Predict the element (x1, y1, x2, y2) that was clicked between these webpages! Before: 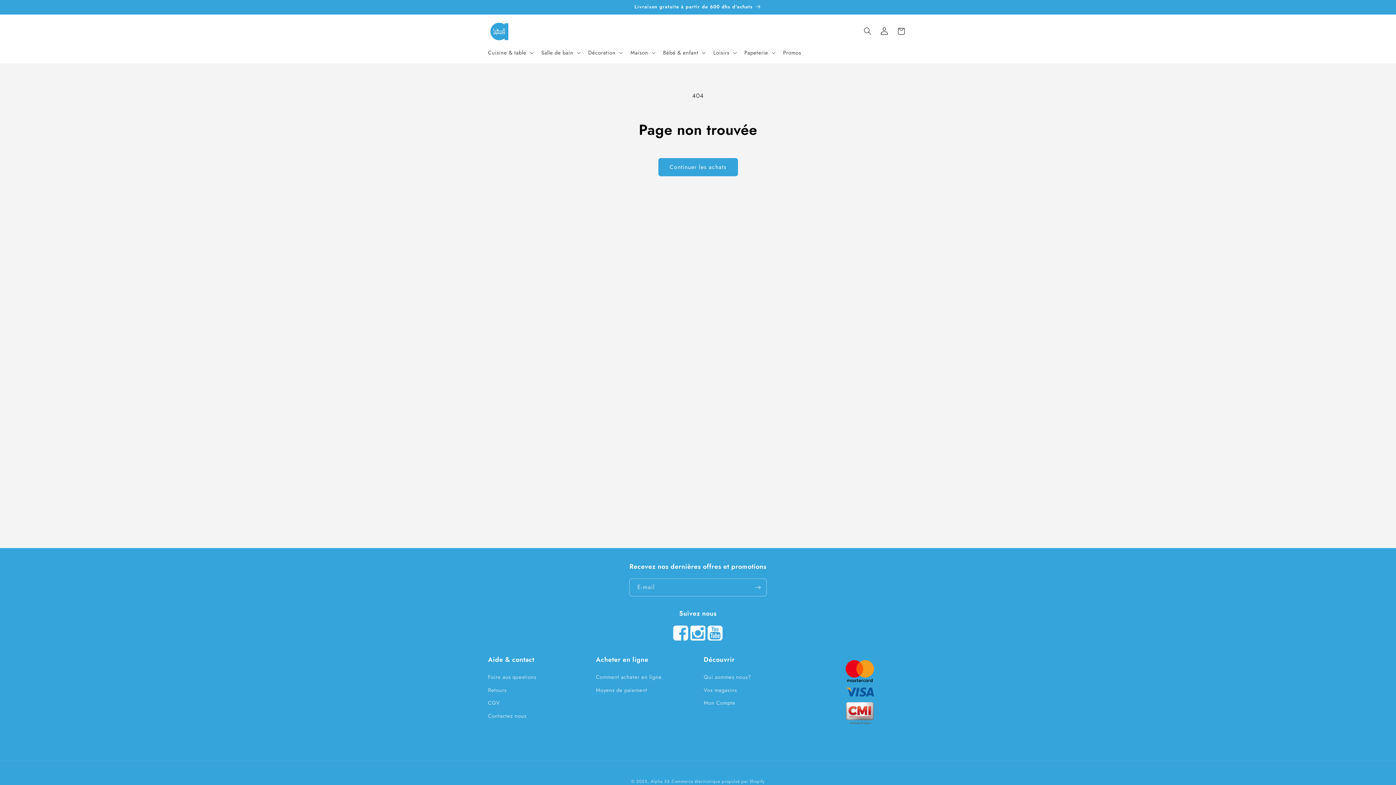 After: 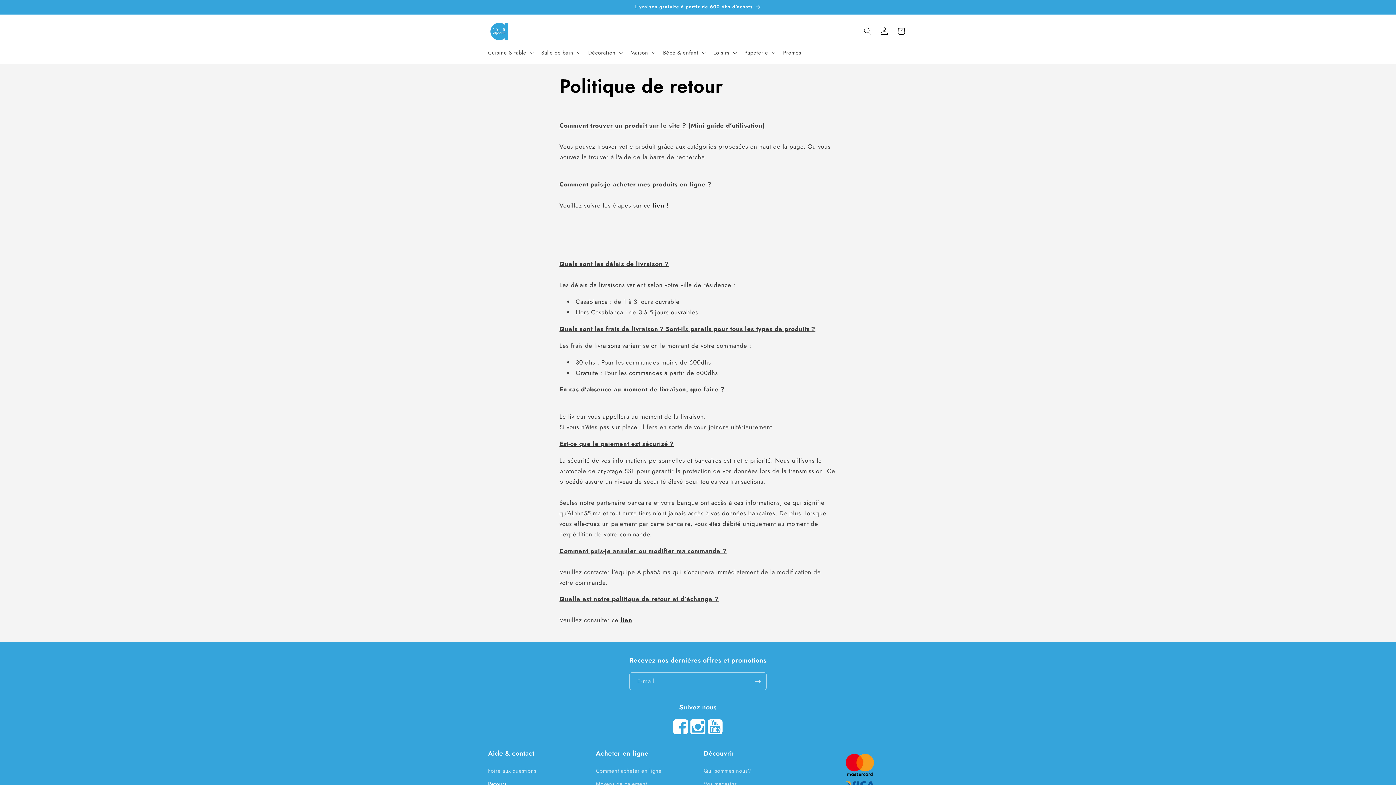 Action: label: Retours bbox: (488, 684, 506, 697)